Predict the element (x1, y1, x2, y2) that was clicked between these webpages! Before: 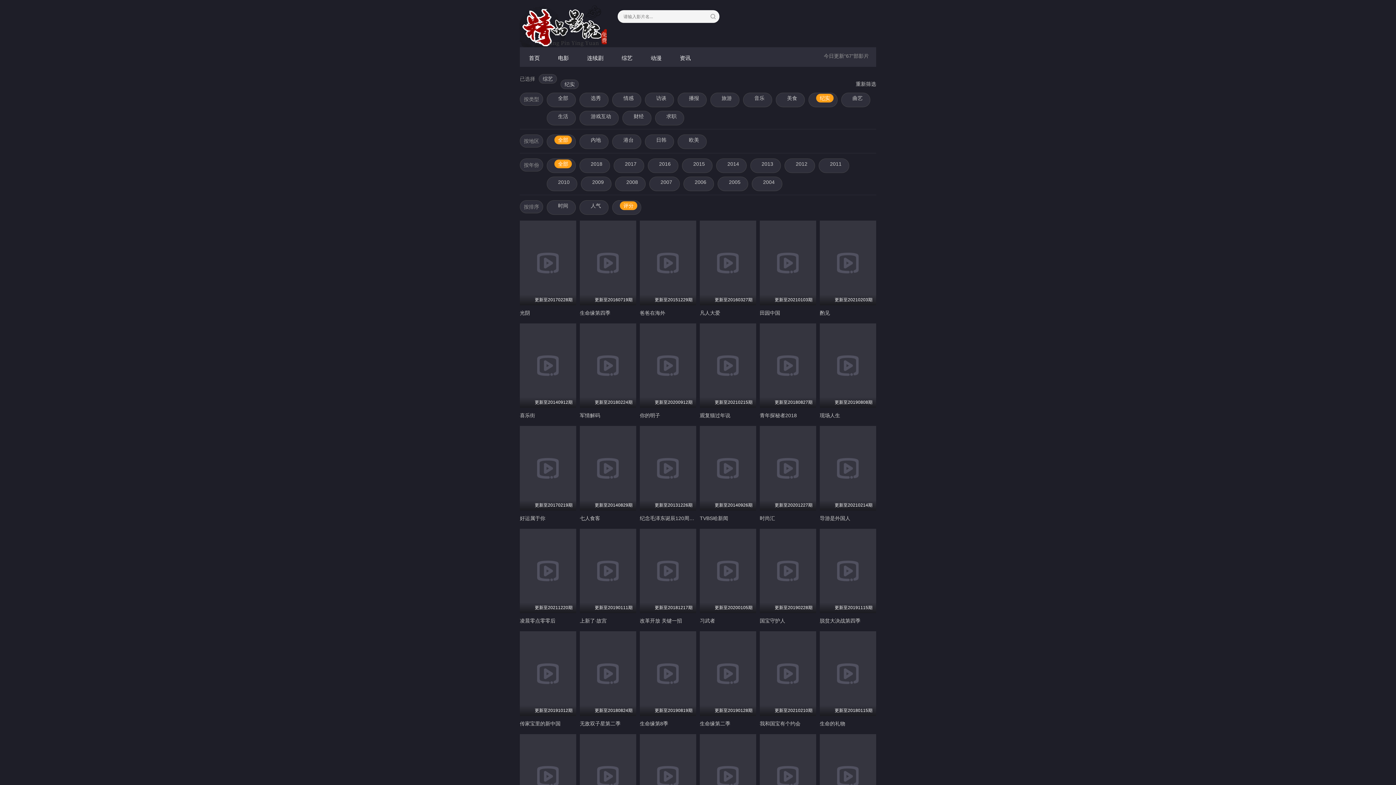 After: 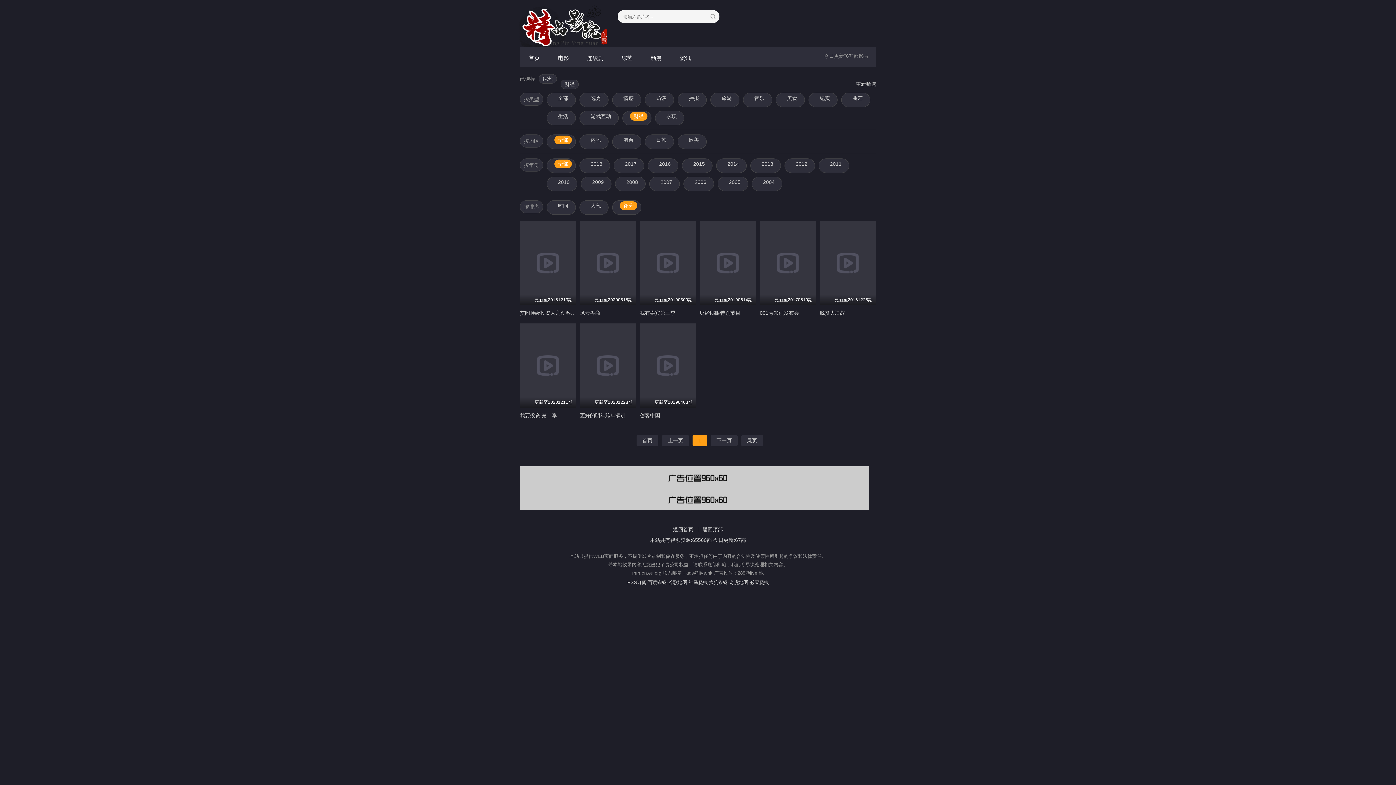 Action: bbox: (630, 112, 647, 120) label: 财经